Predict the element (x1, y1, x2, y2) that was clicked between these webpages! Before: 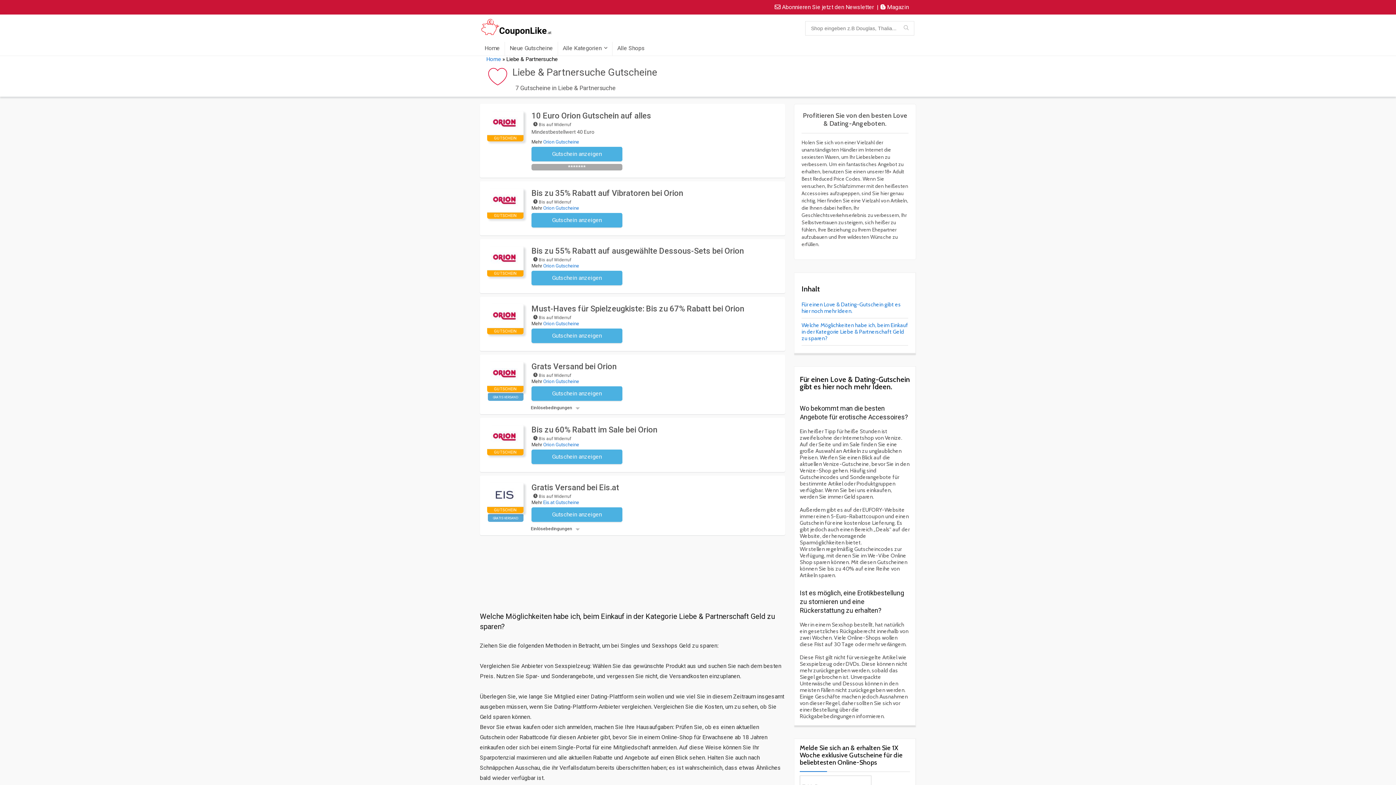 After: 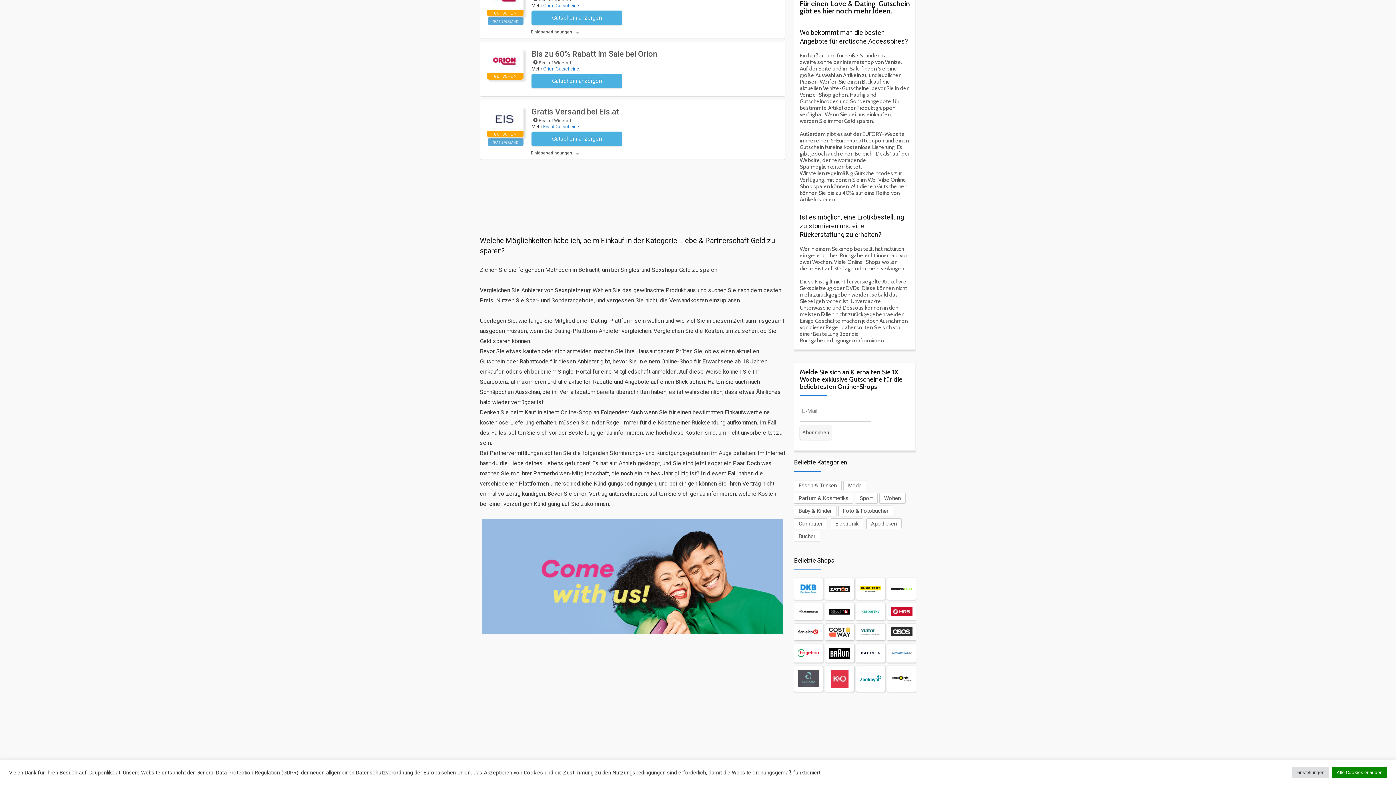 Action: label: Für einen Love & Dating-Gutschein gibt es hier noch mehr Ideen. bbox: (801, 301, 901, 314)